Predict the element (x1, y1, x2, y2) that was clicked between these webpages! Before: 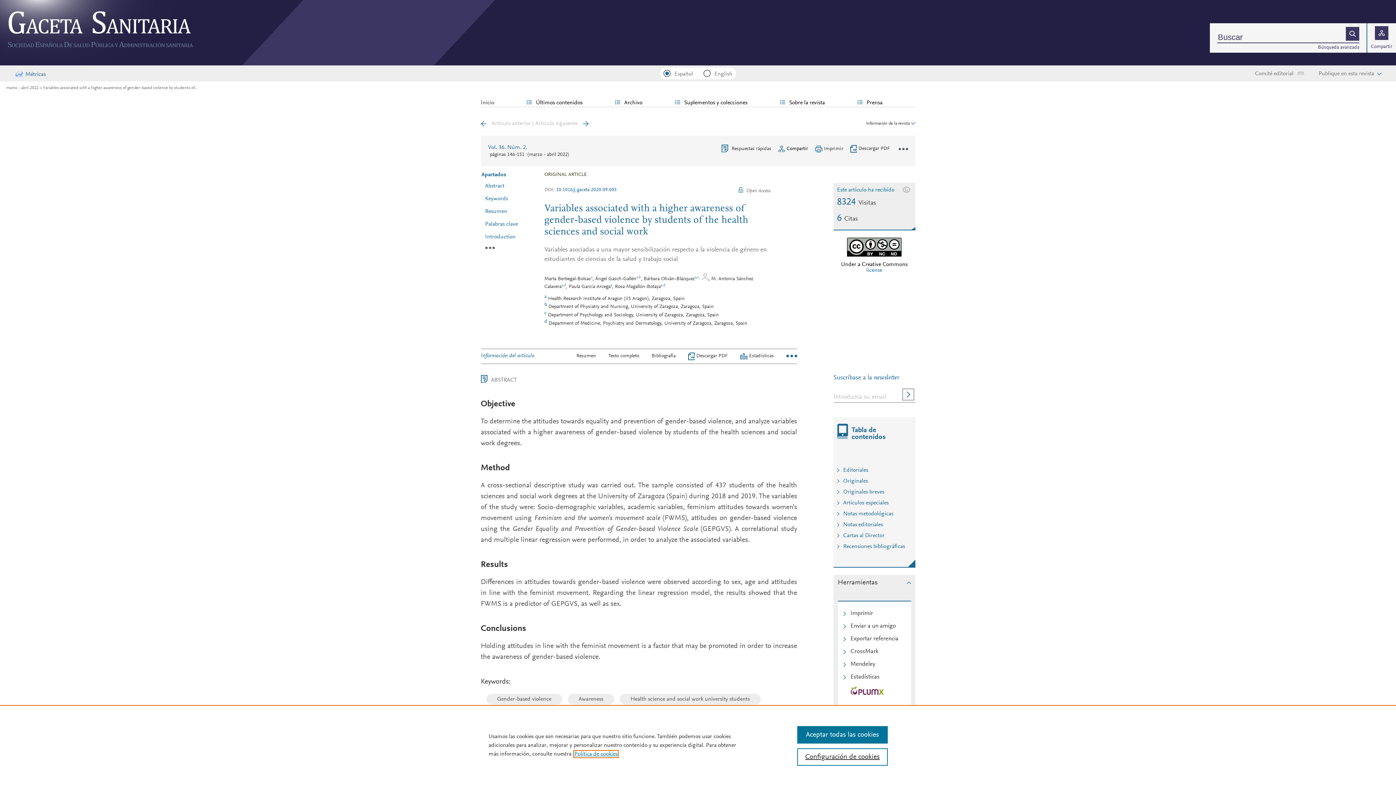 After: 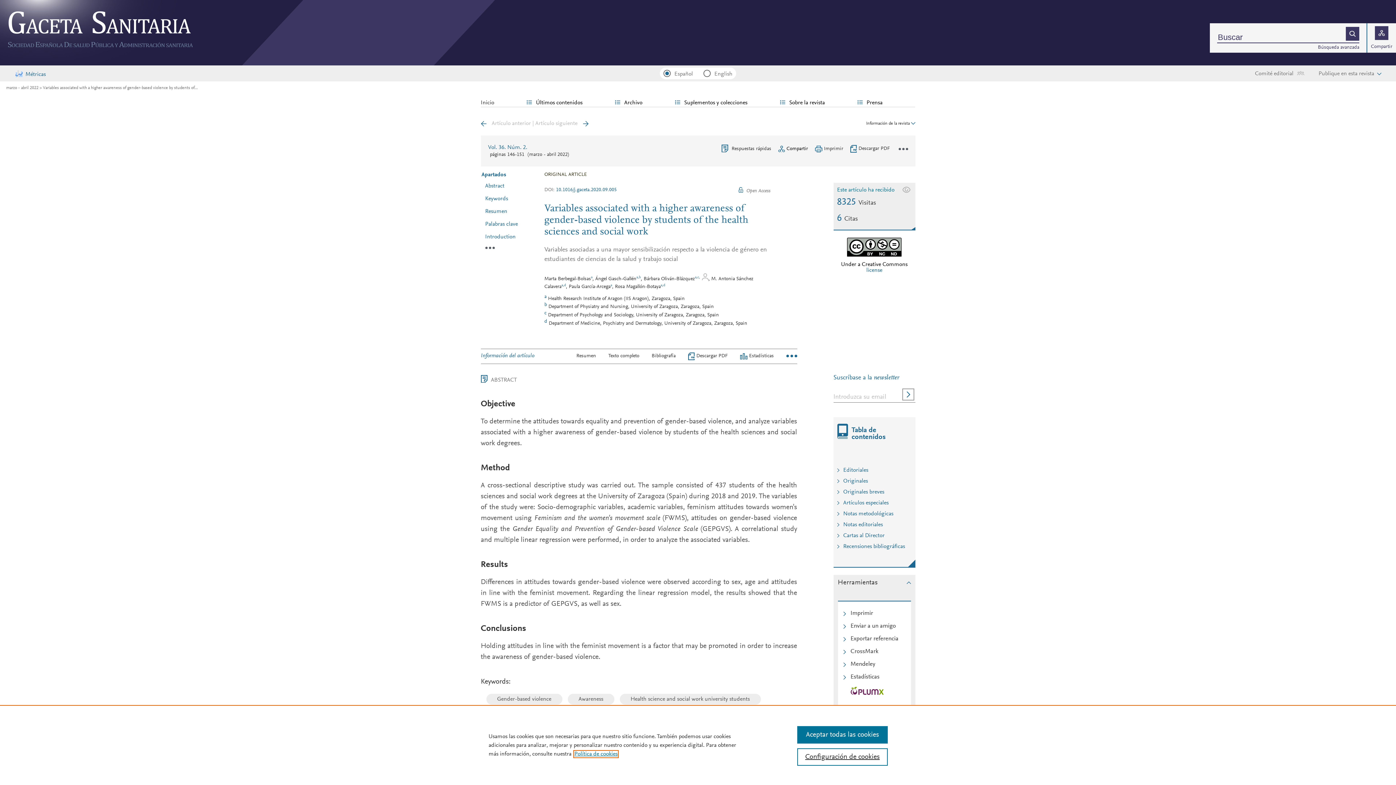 Action: label: Variables associated with a higher awareness of gender-based violence by students of... bbox: (39, 85, 197, 90)